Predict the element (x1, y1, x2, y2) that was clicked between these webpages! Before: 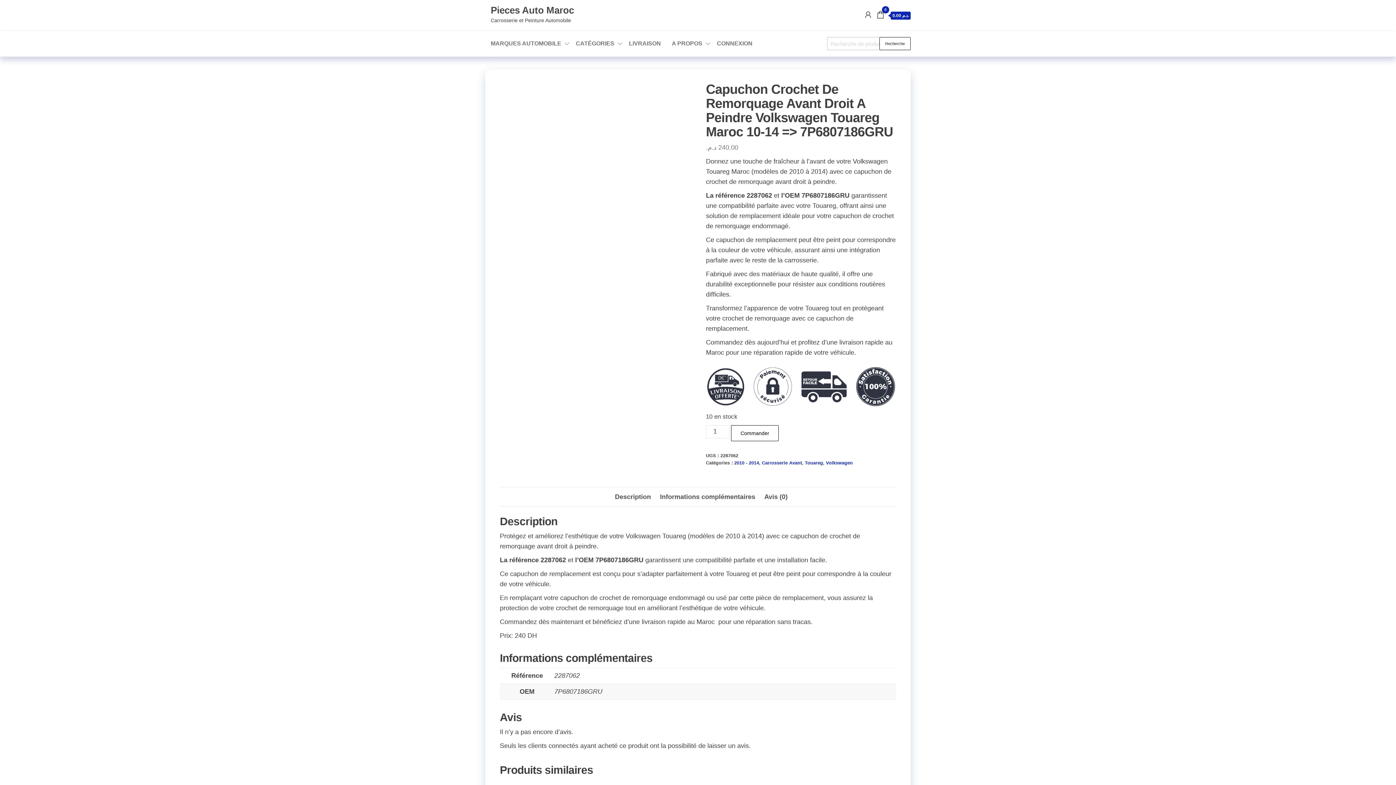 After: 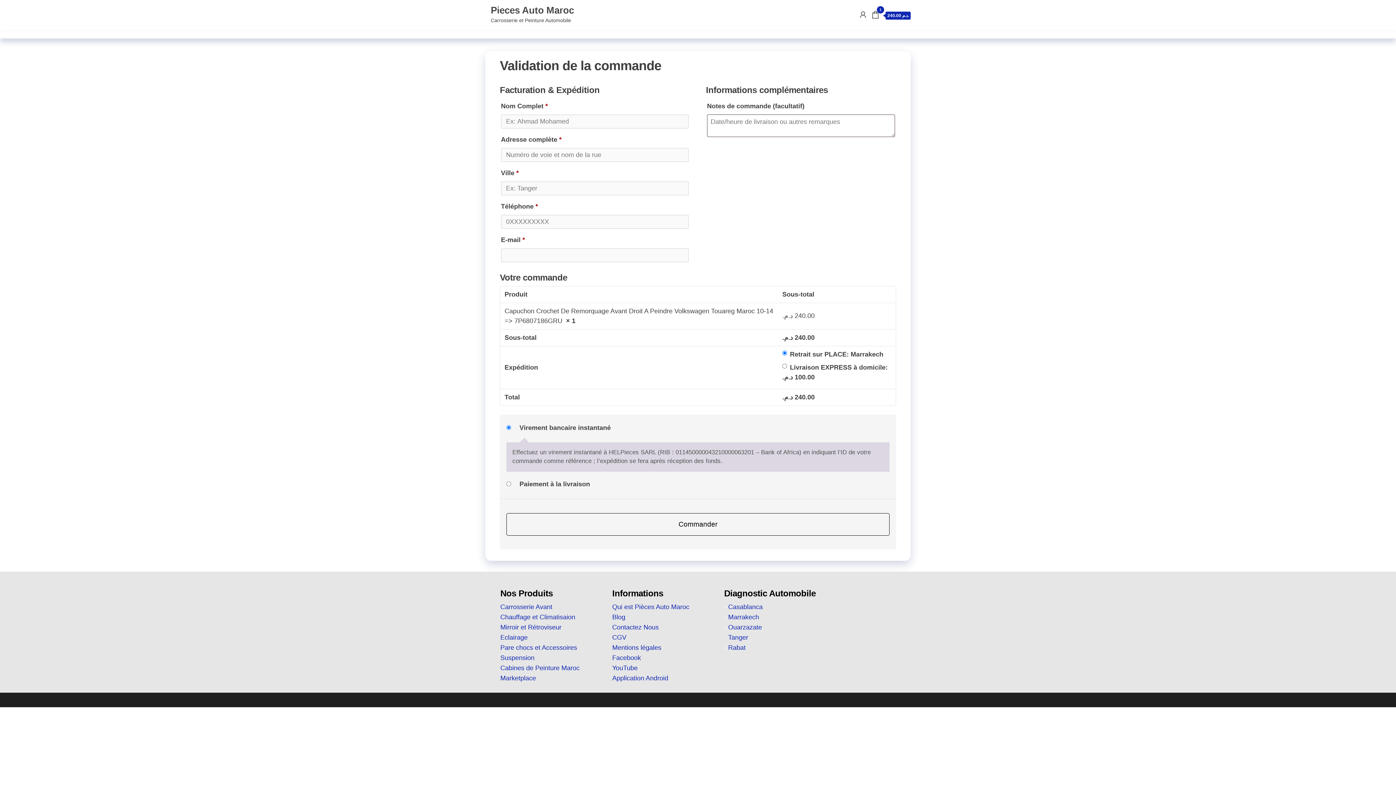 Action: bbox: (731, 425, 778, 441) label: Commander